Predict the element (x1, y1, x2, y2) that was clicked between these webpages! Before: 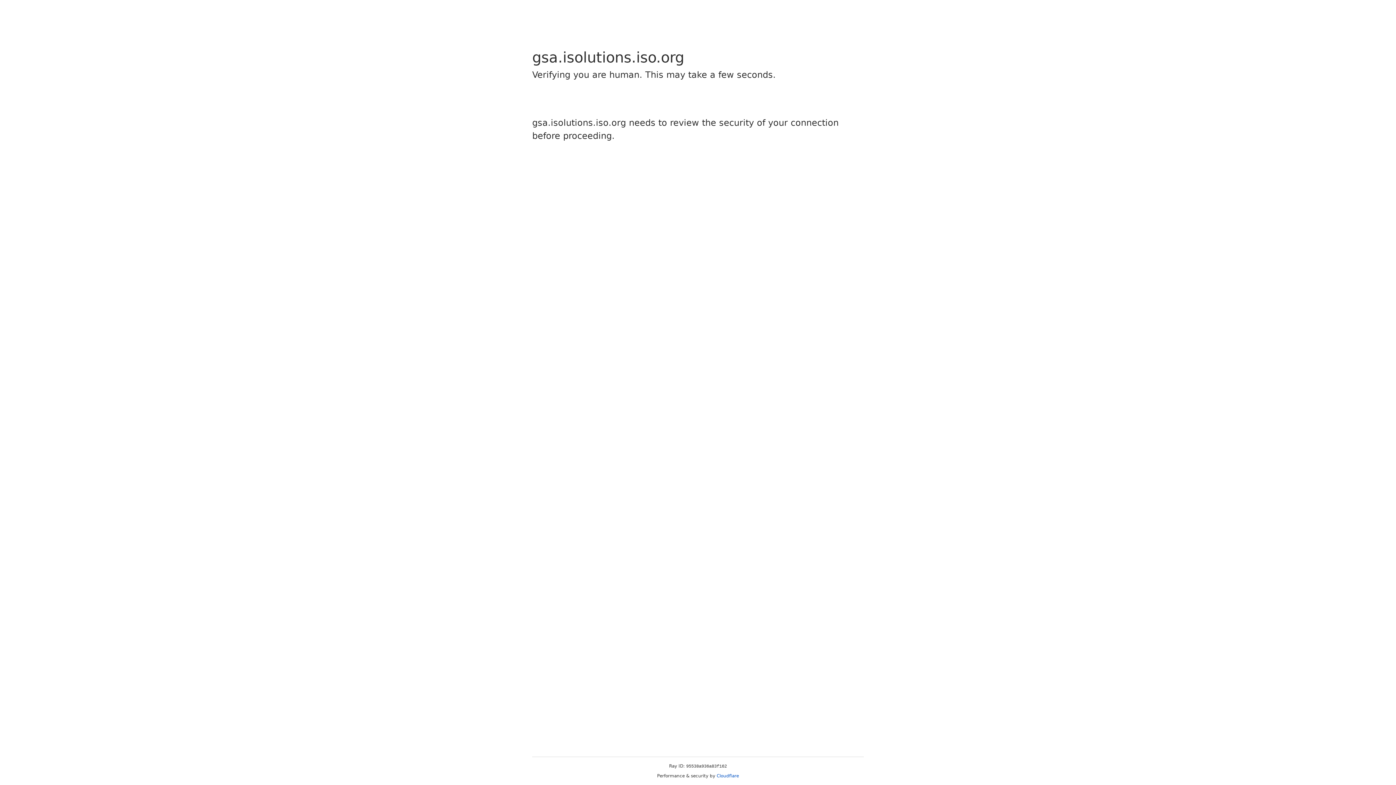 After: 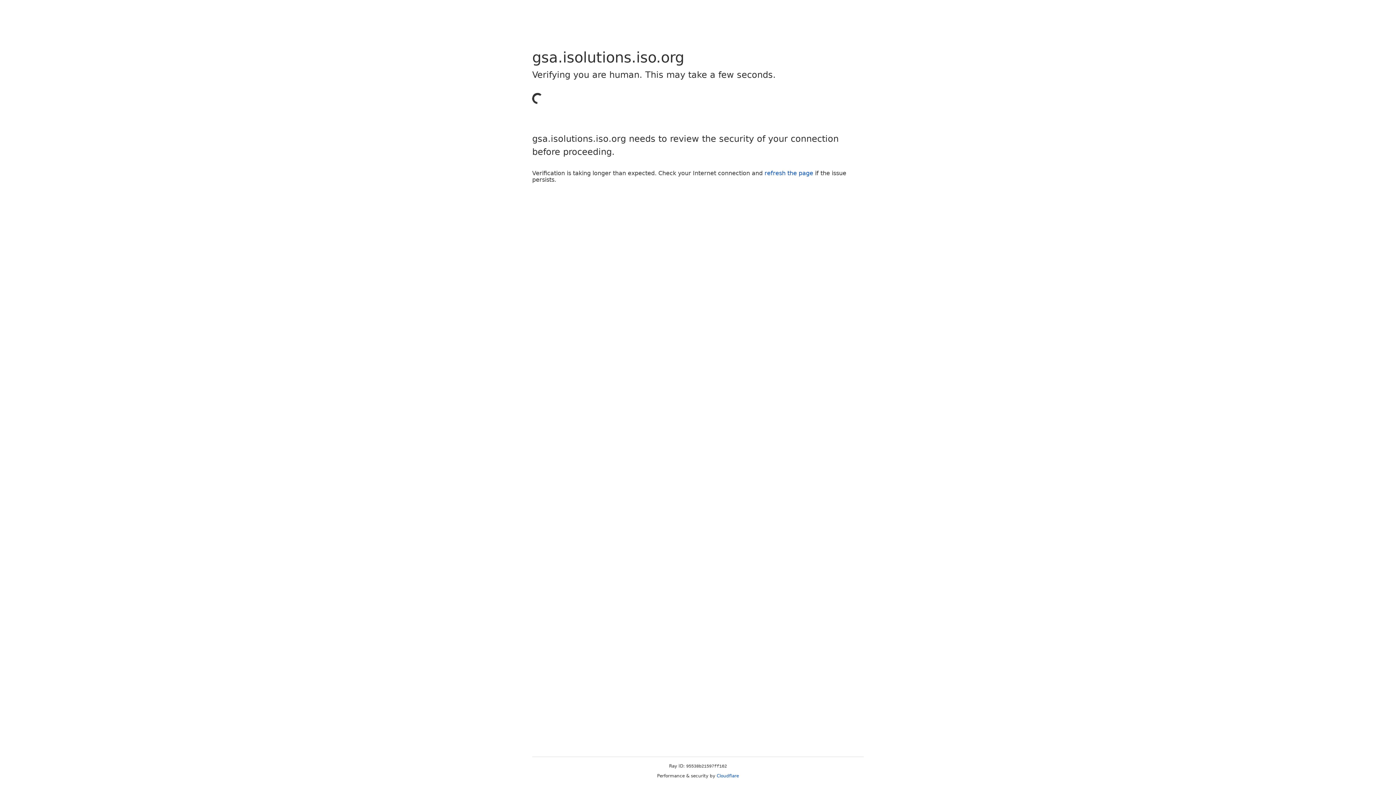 Action: bbox: (716, 773, 739, 778) label: Cloudflare